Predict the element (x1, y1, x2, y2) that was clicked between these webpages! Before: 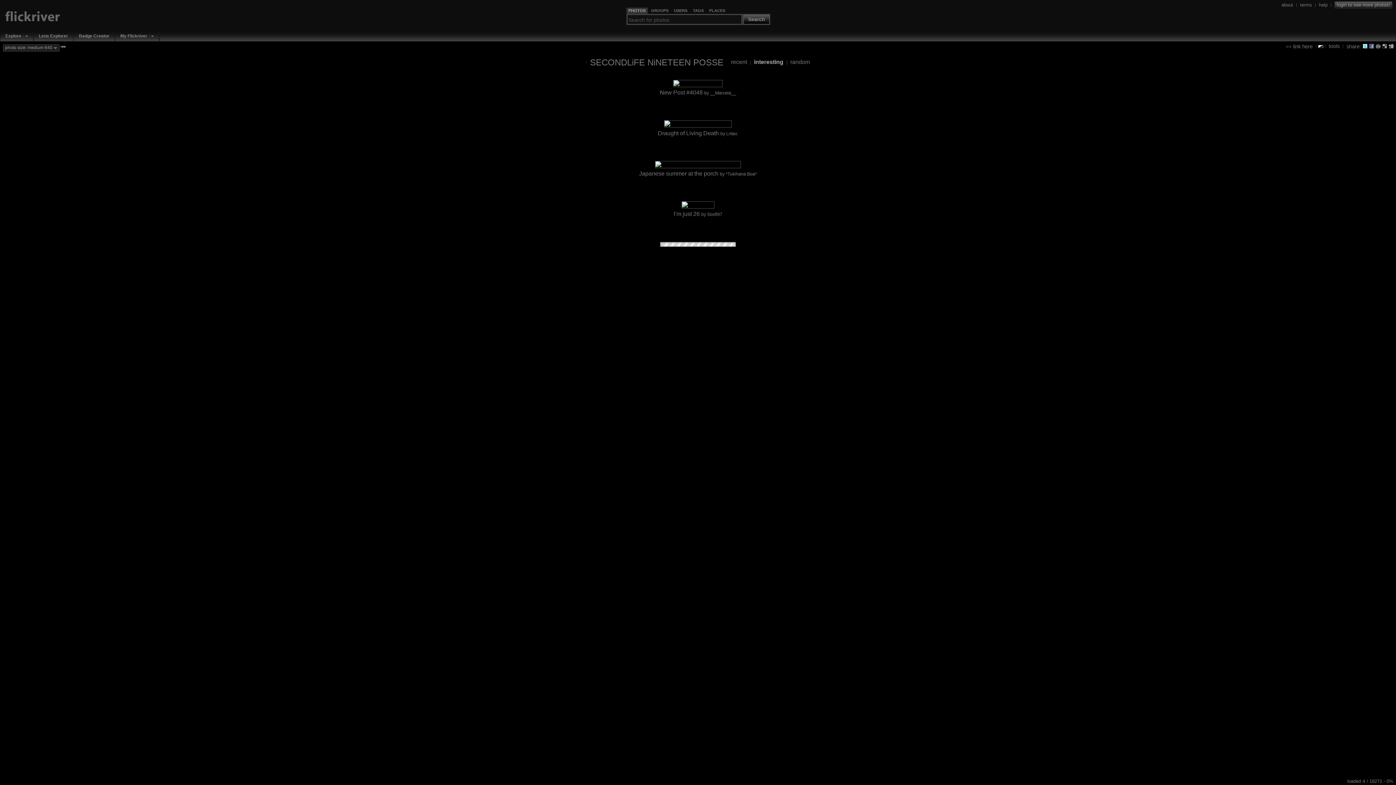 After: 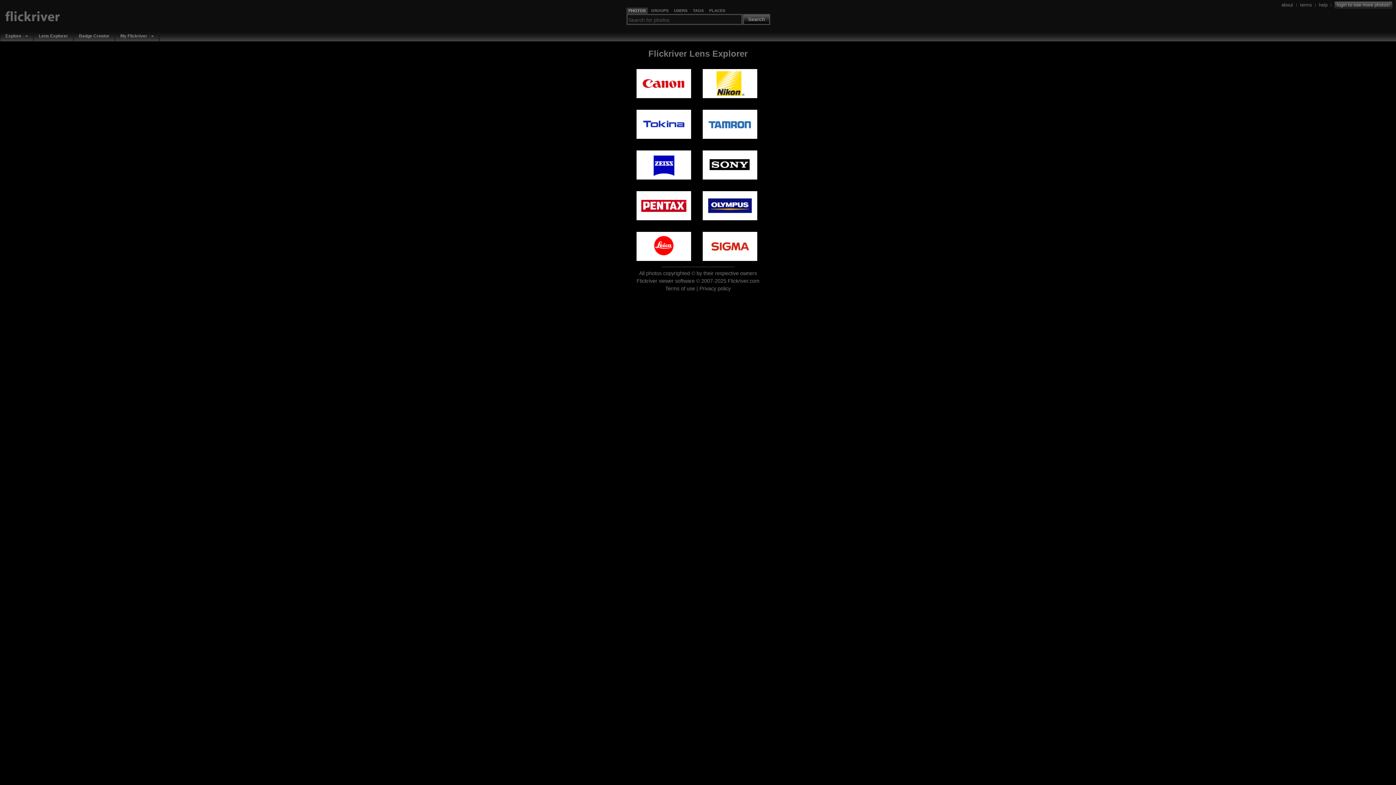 Action: bbox: (36, 32, 70, 39) label: Lens Explorer